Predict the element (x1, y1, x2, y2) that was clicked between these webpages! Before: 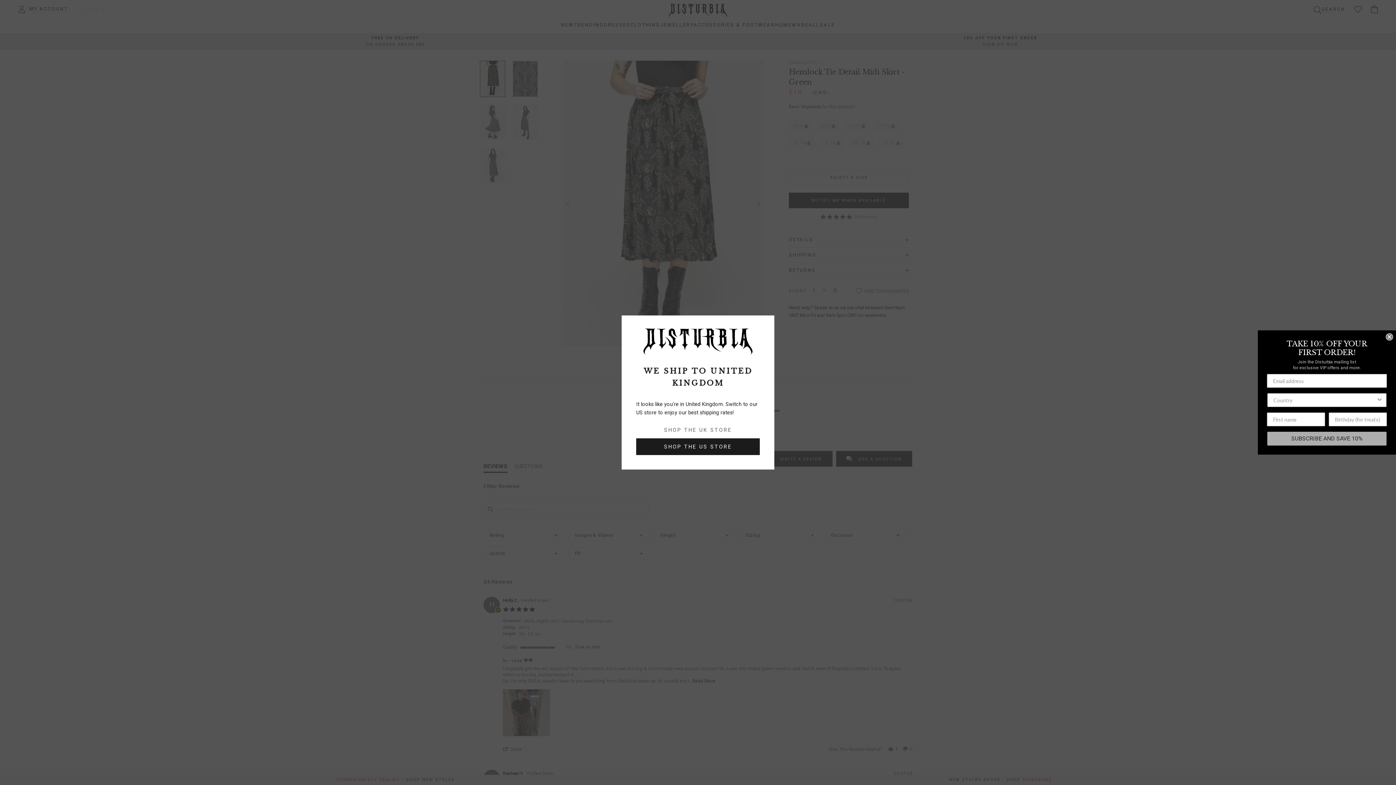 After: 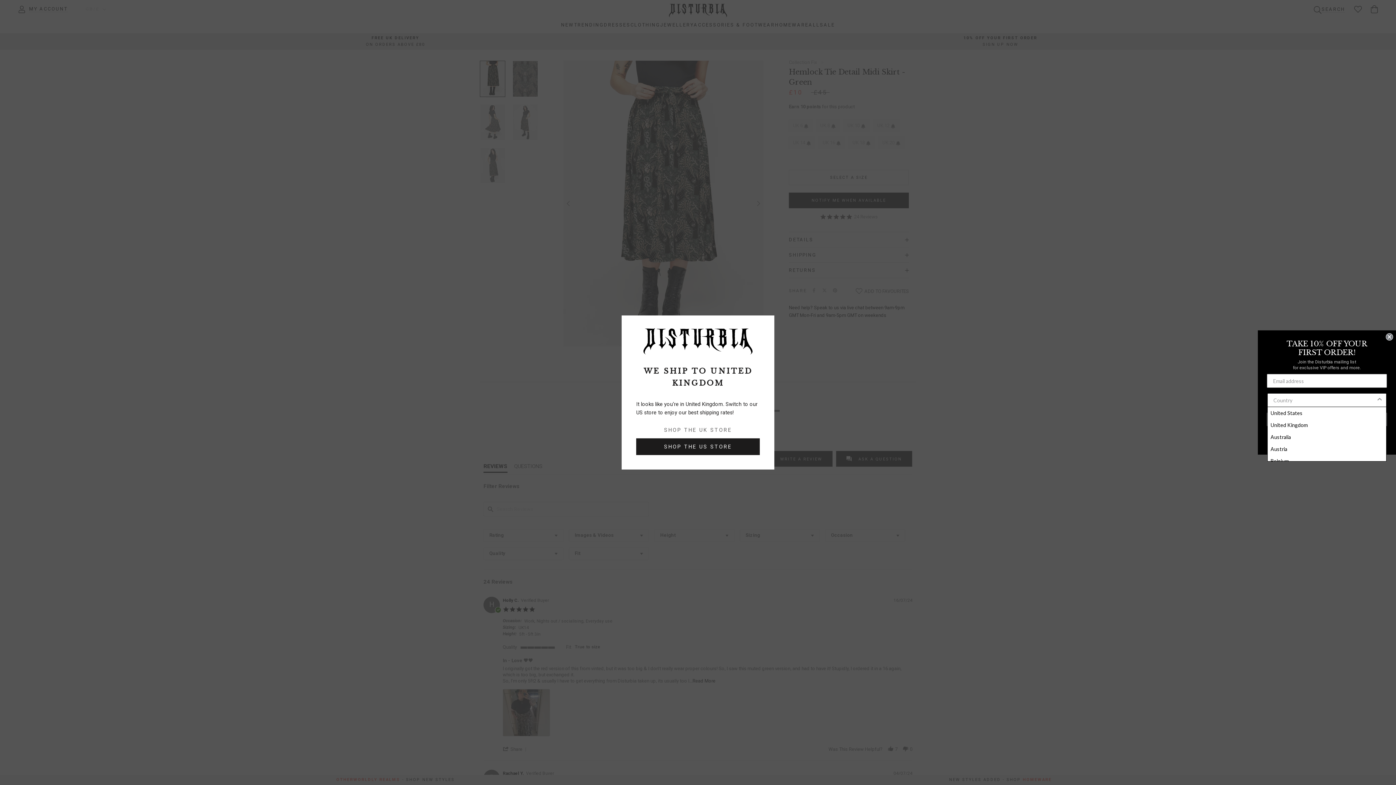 Action: bbox: (1376, 393, 1383, 406) label: Show Options